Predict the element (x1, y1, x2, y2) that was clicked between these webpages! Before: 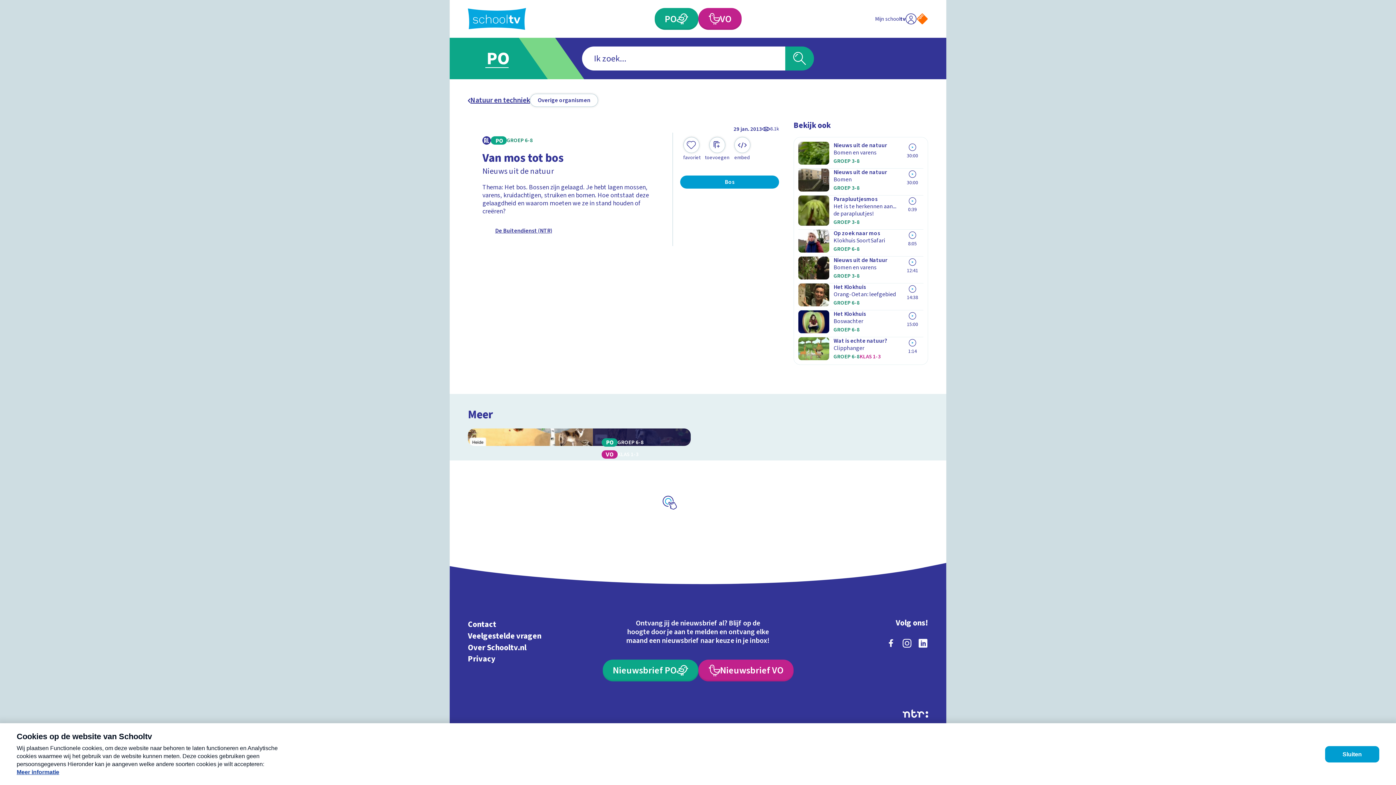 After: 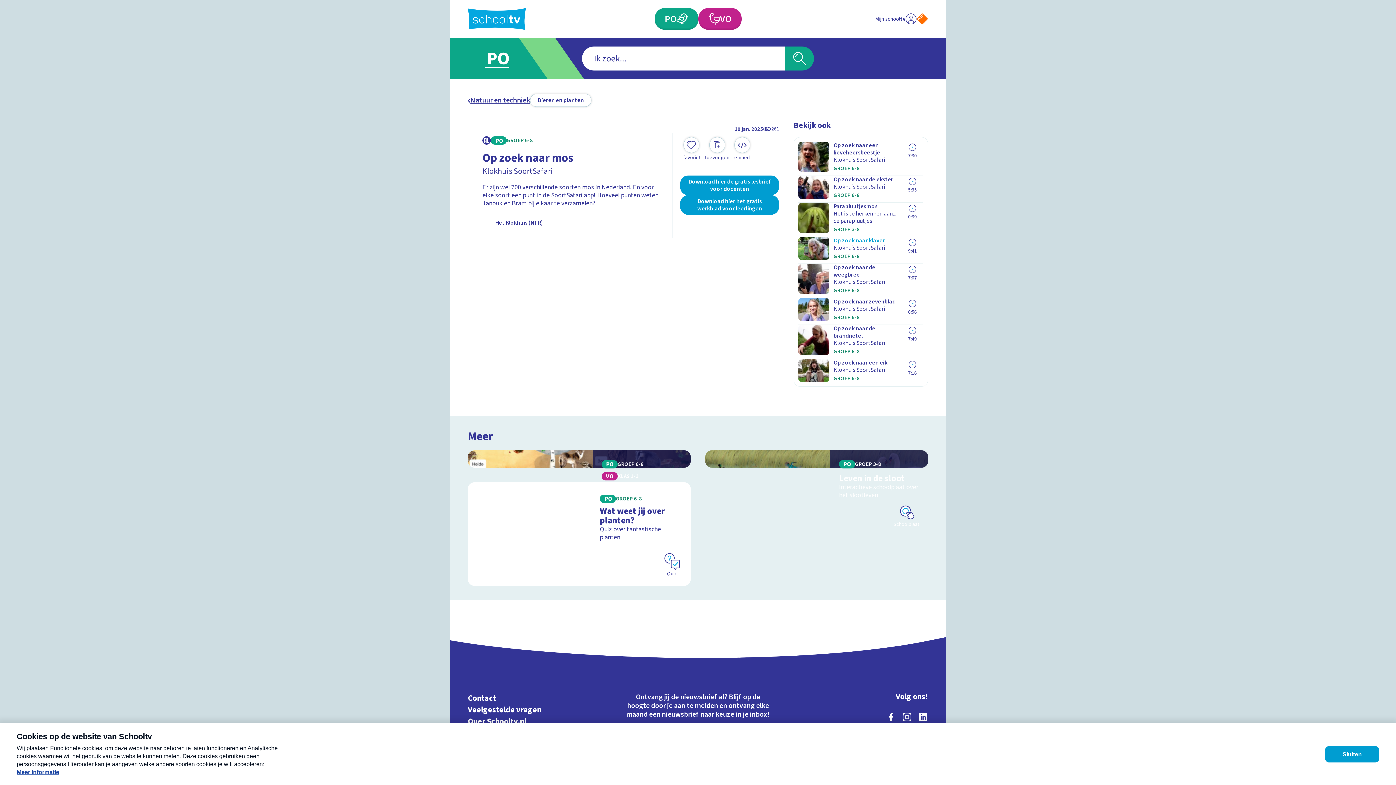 Action: label: Op zoek naar mos

Klokhuis SoortSafari

GROEP 6-8
8:05 bbox: (798, 229, 923, 252)